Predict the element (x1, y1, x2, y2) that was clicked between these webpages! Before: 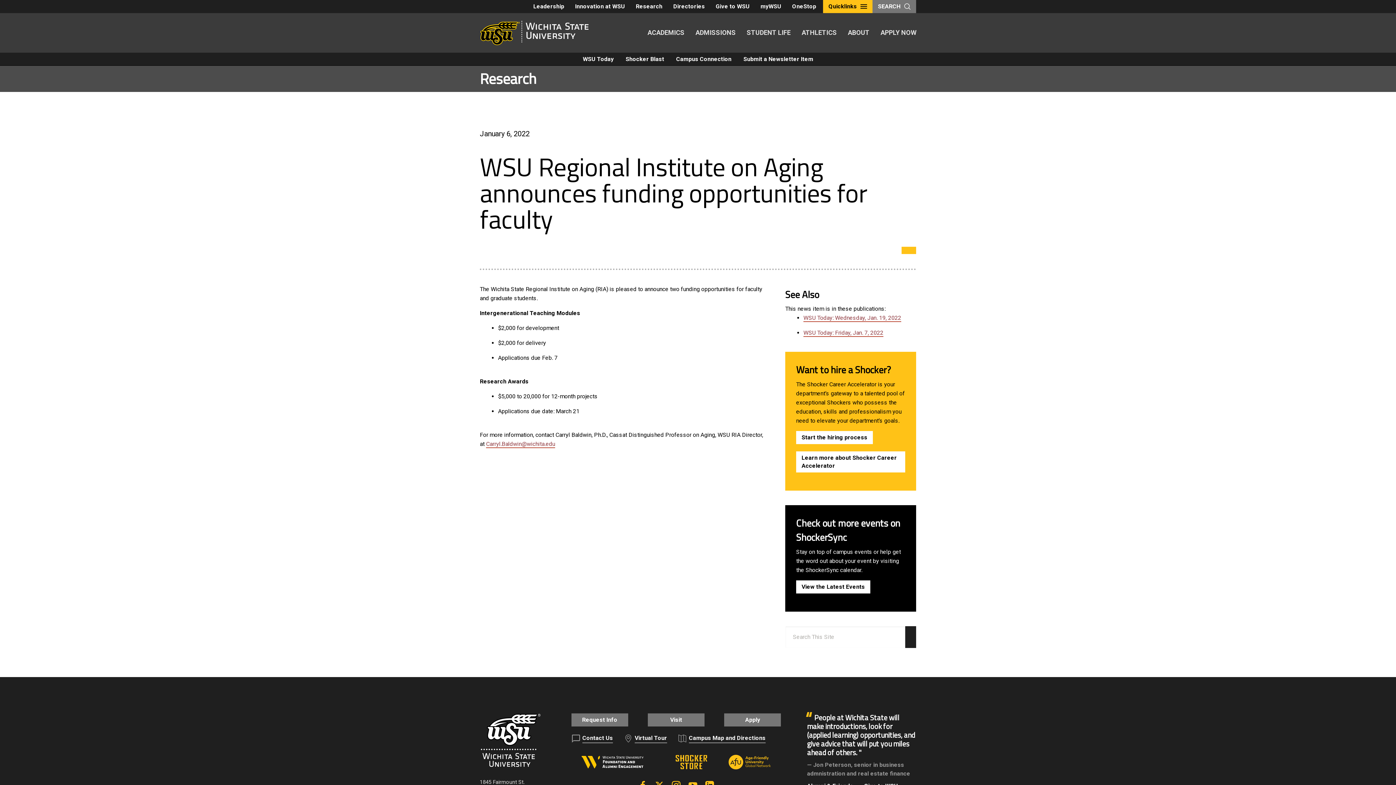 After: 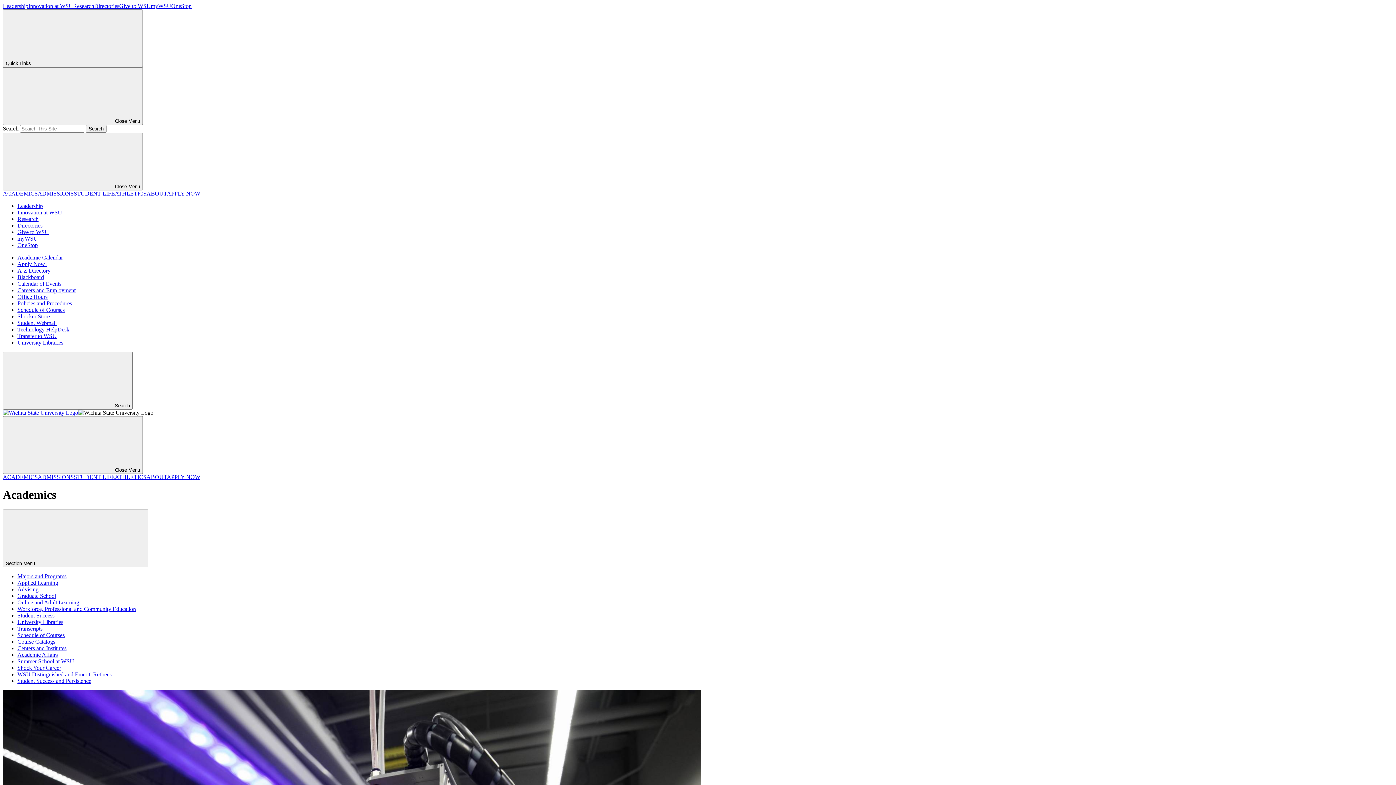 Action: label: ACADEMICS bbox: (647, 27, 684, 38)